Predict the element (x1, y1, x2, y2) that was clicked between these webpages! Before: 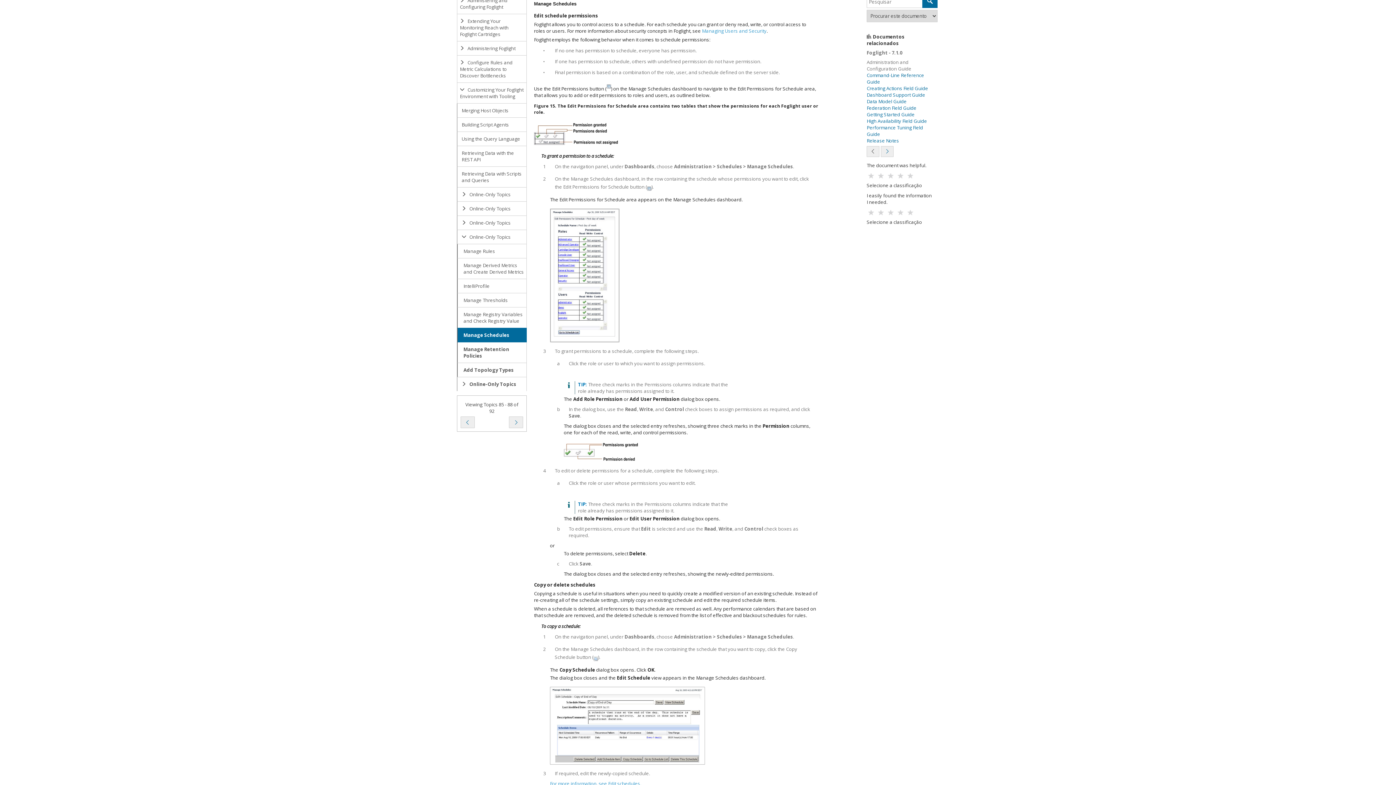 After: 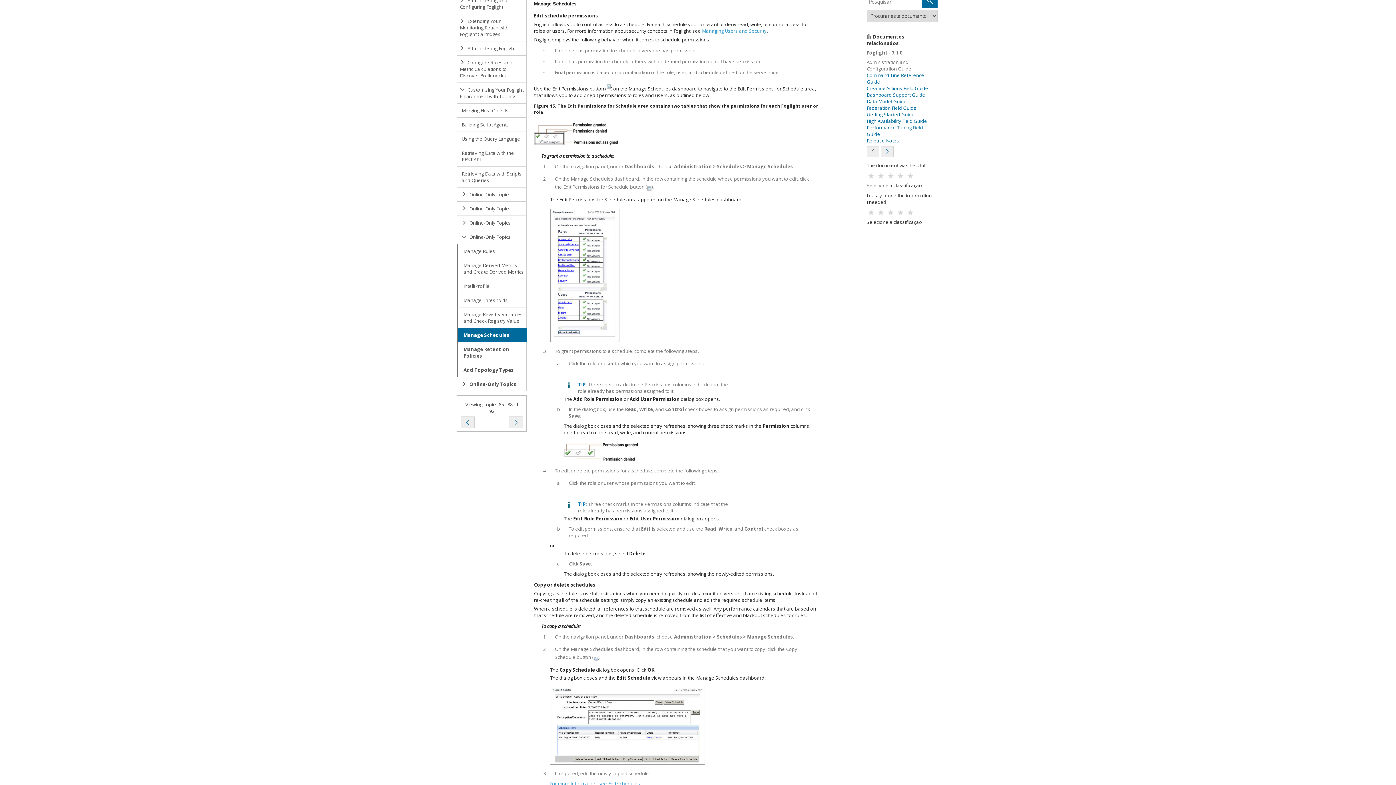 Action: label:   bbox: (571, 498, 573, 510)